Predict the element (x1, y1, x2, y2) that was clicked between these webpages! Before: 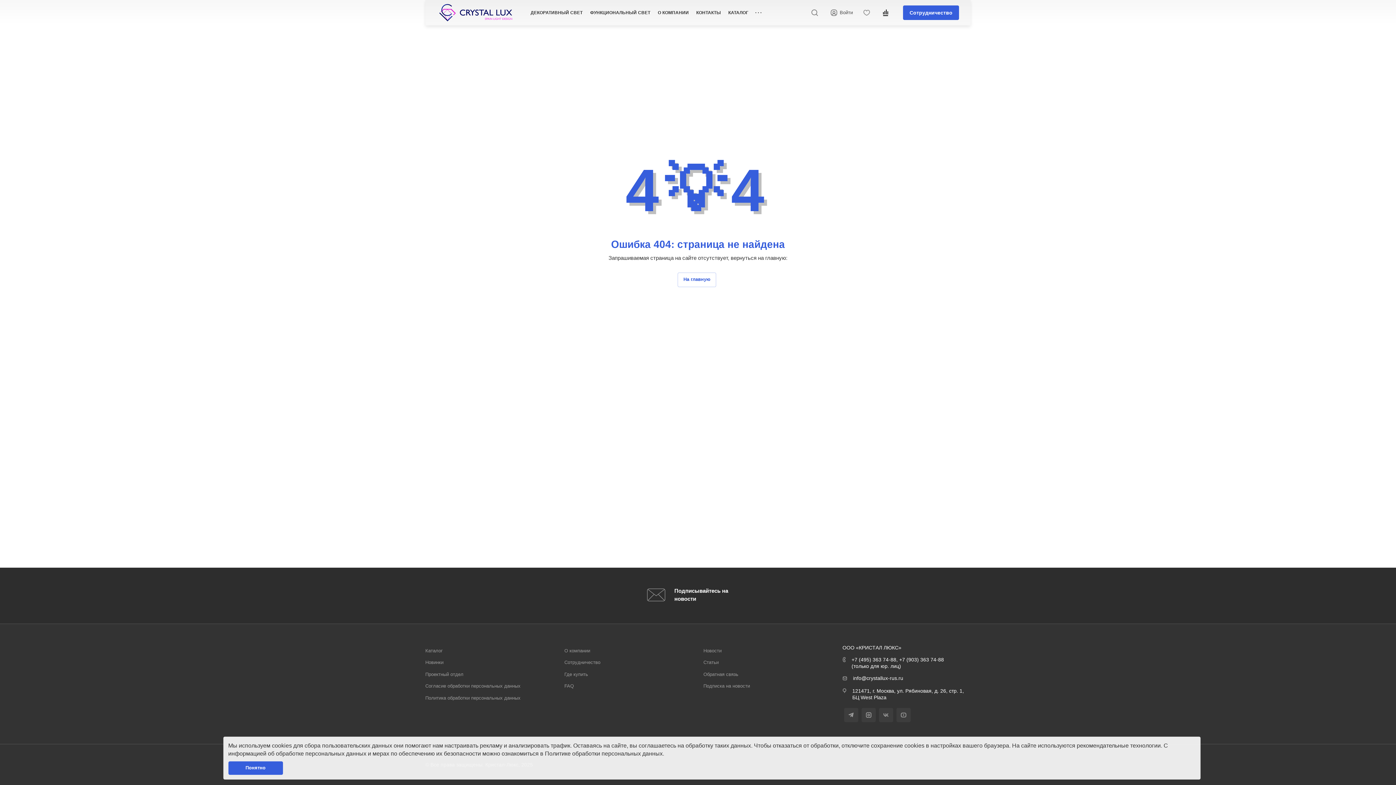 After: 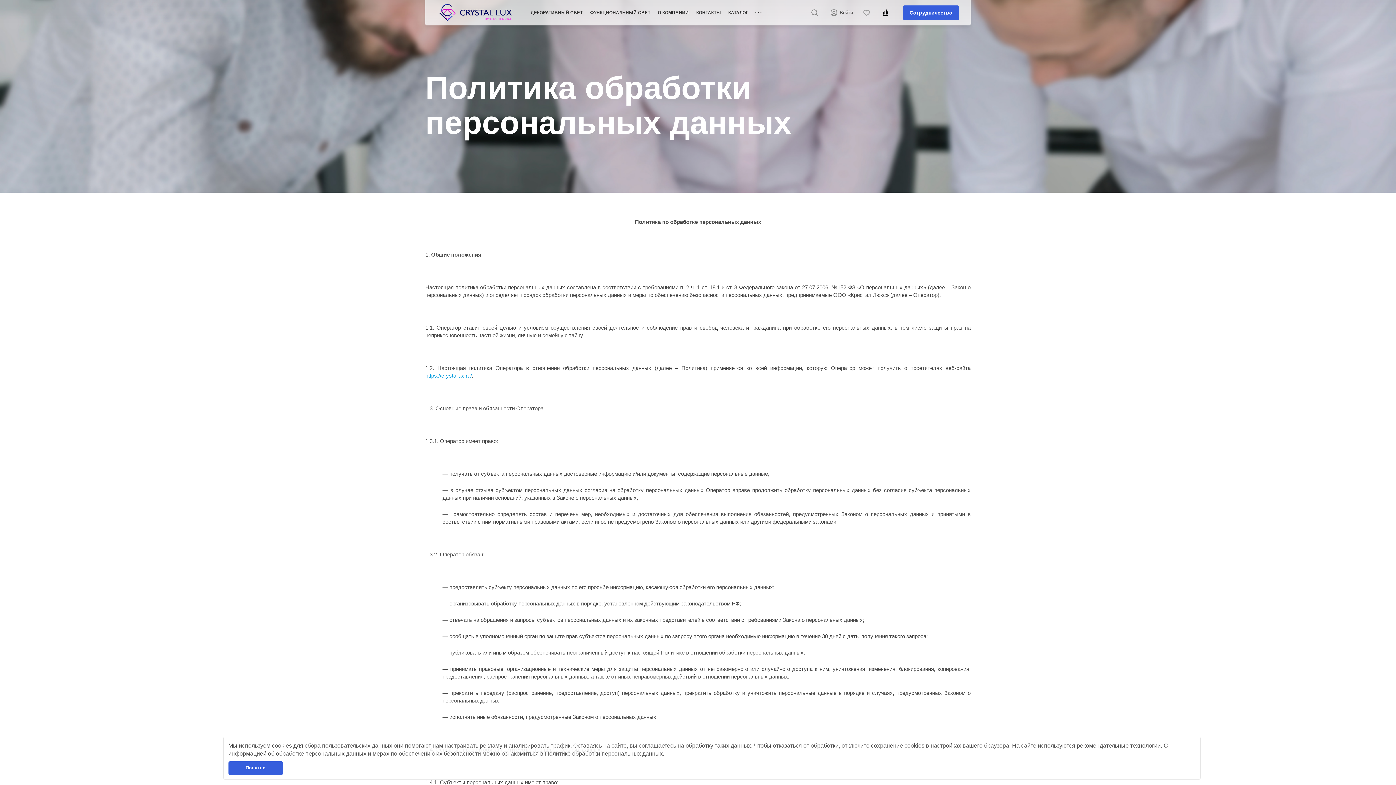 Action: bbox: (425, 694, 553, 702) label: Политика обработки персональных данных